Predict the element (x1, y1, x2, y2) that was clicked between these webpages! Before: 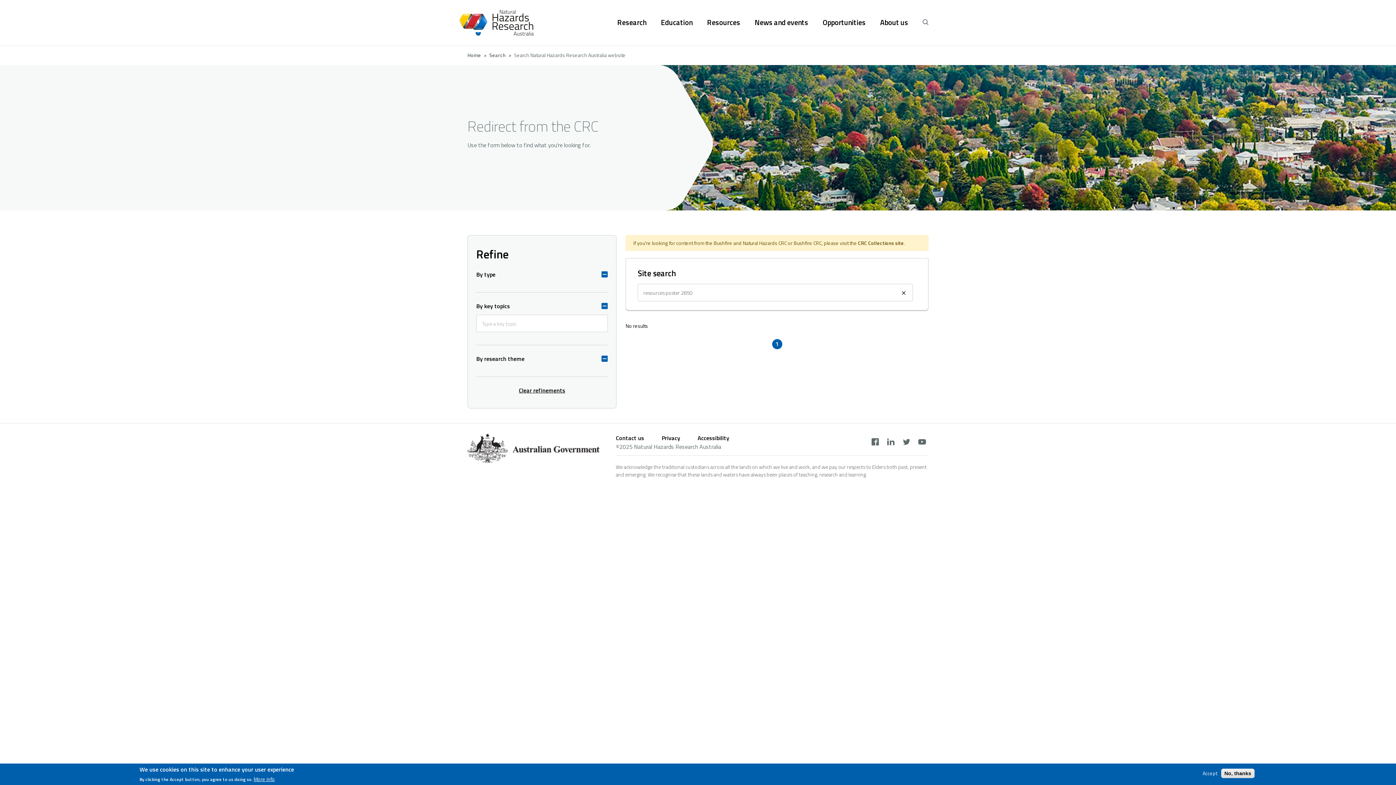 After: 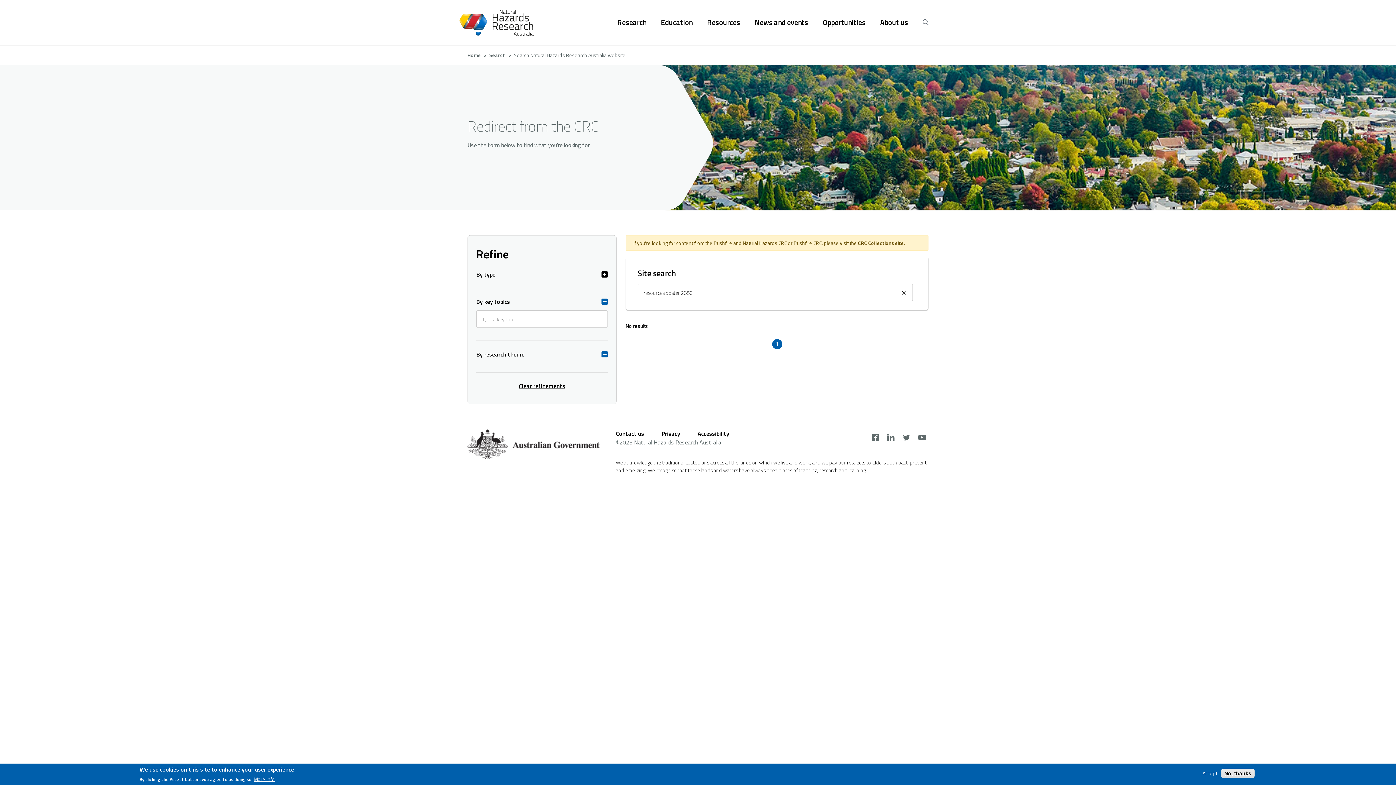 Action: bbox: (476, 270, 608, 278) label: By type